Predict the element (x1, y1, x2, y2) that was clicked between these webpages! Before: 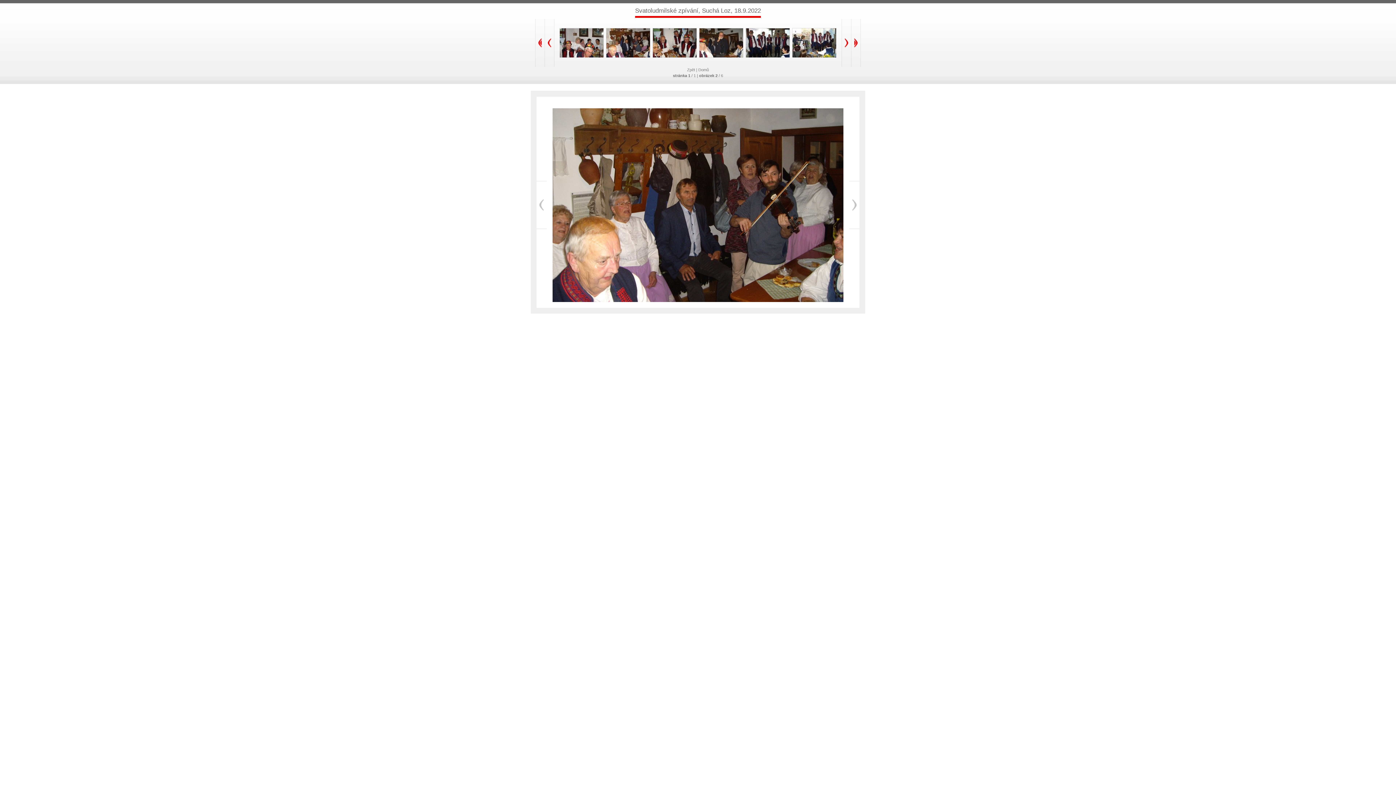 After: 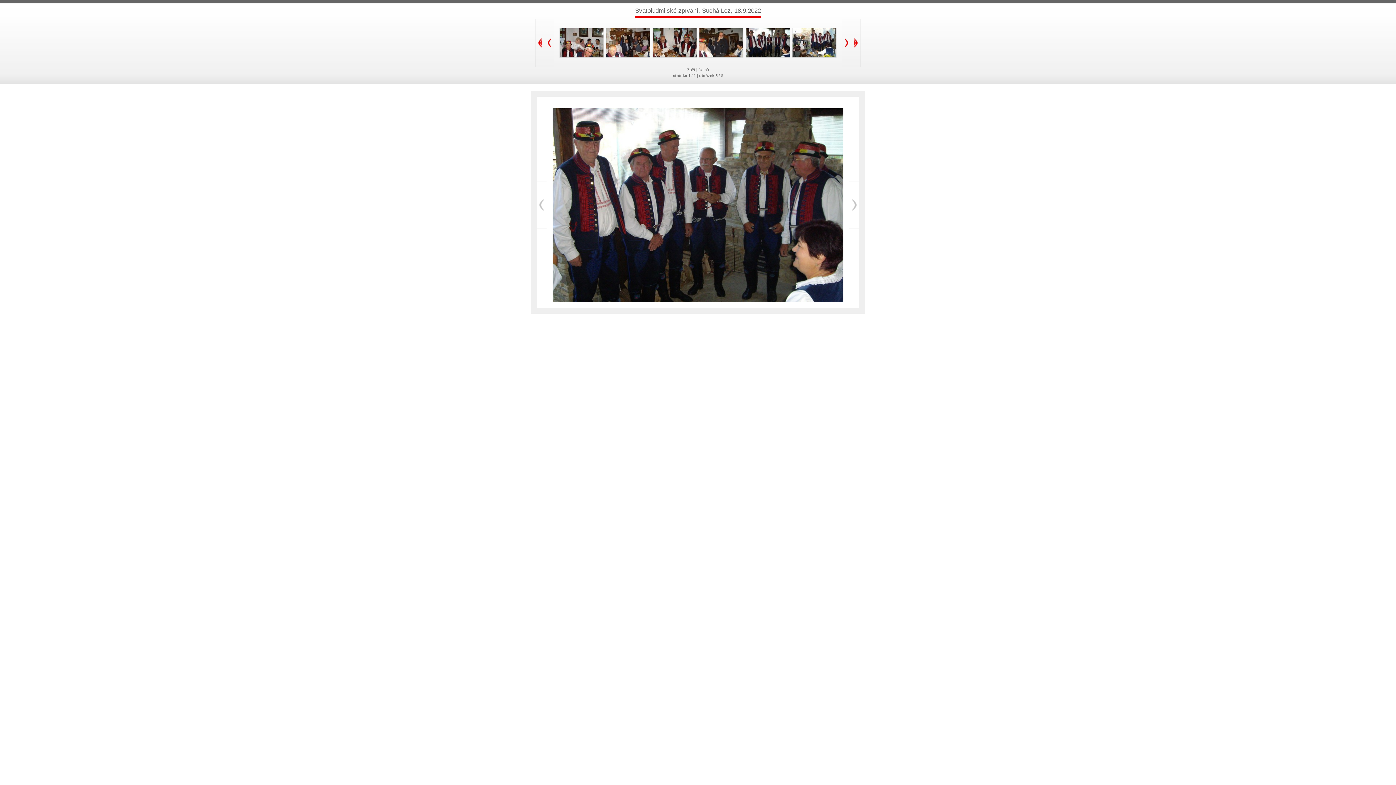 Action: bbox: (746, 52, 789, 58)